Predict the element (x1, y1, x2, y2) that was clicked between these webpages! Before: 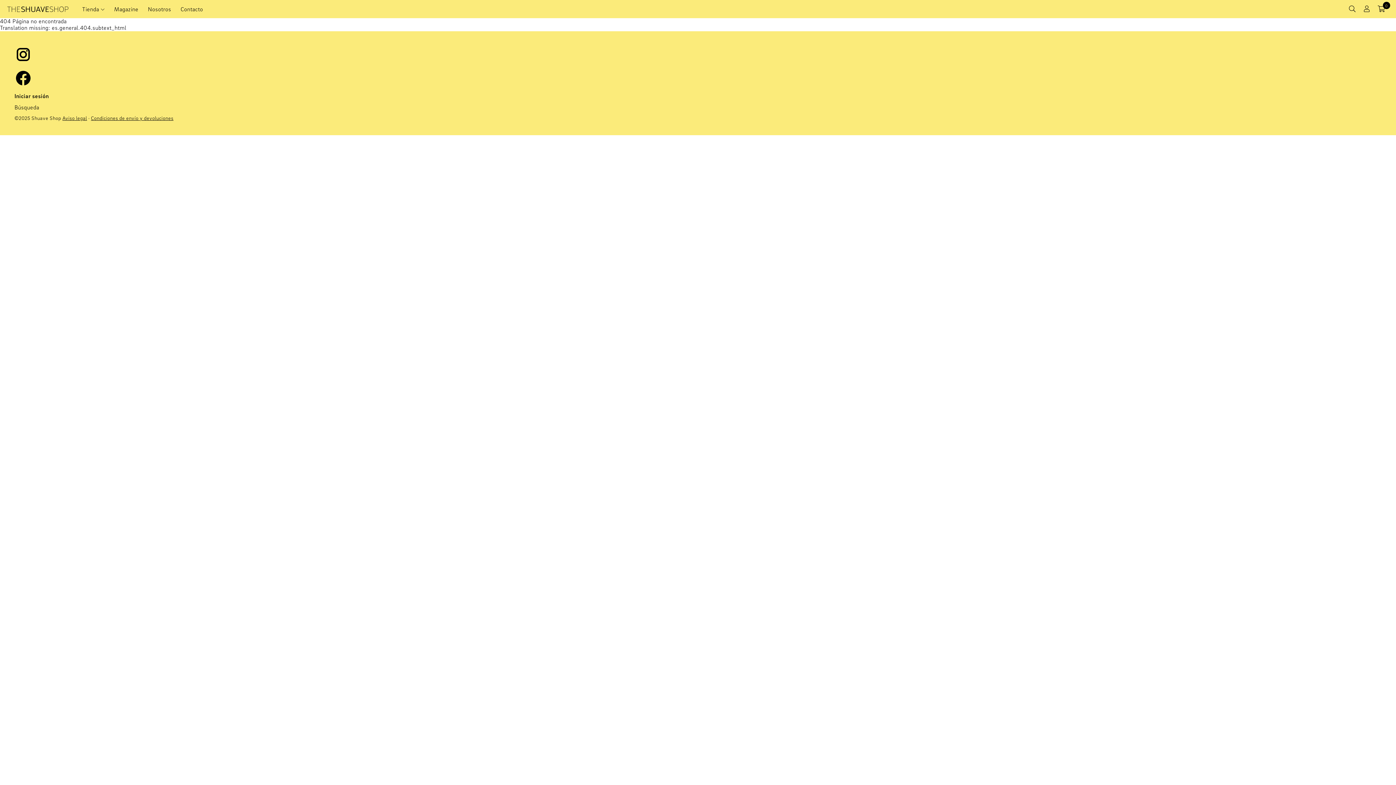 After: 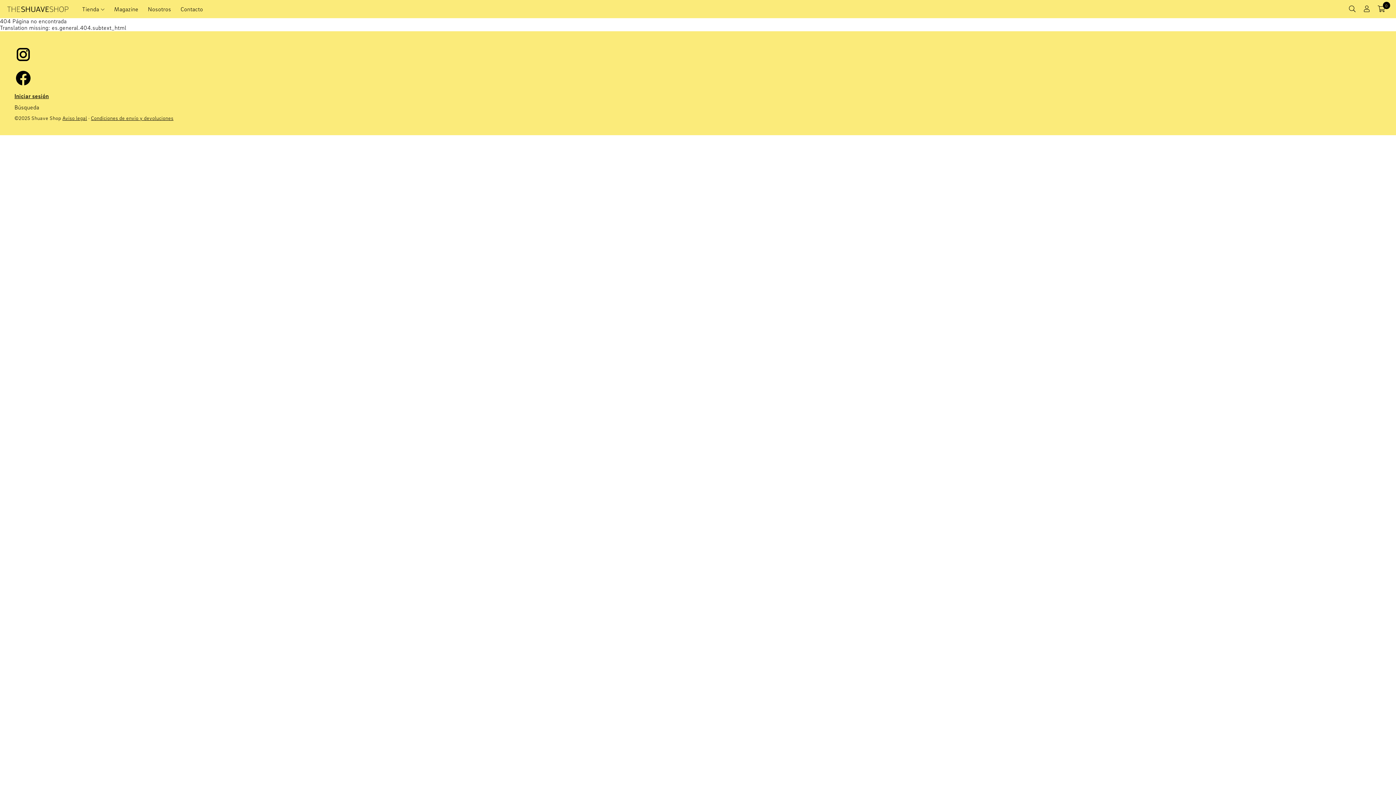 Action: label: Iniciar sesión bbox: (14, 92, 48, 99)